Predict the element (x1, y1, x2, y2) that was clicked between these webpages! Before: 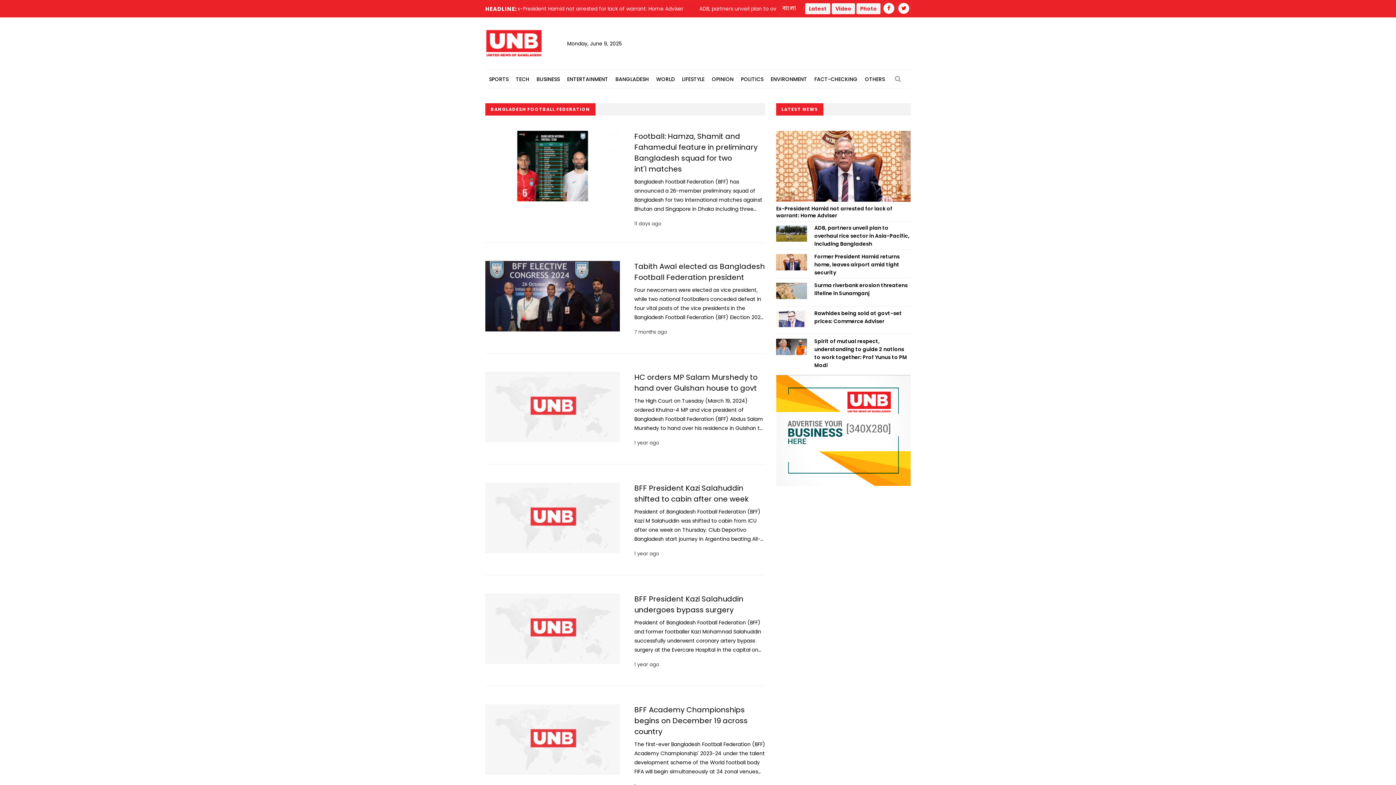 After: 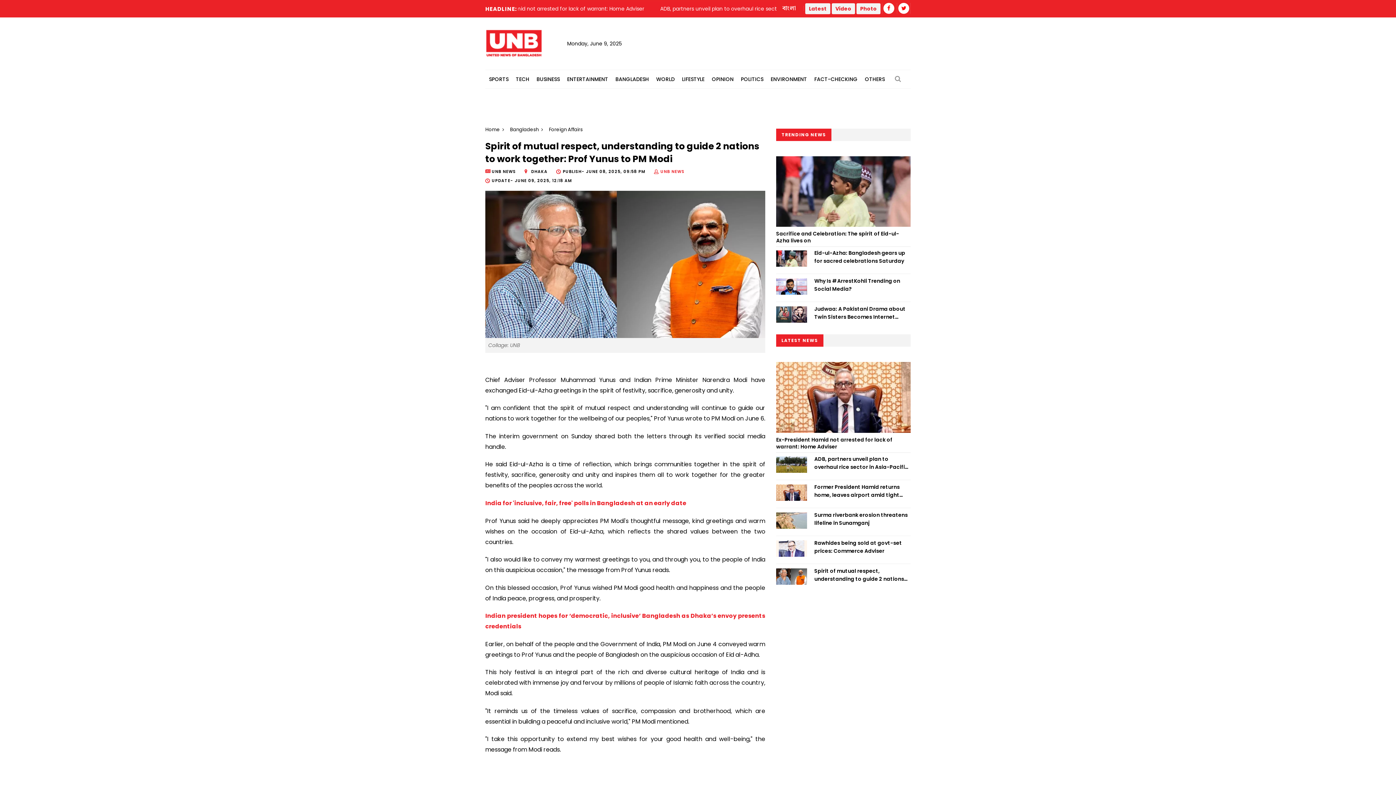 Action: bbox: (776, 338, 807, 355)